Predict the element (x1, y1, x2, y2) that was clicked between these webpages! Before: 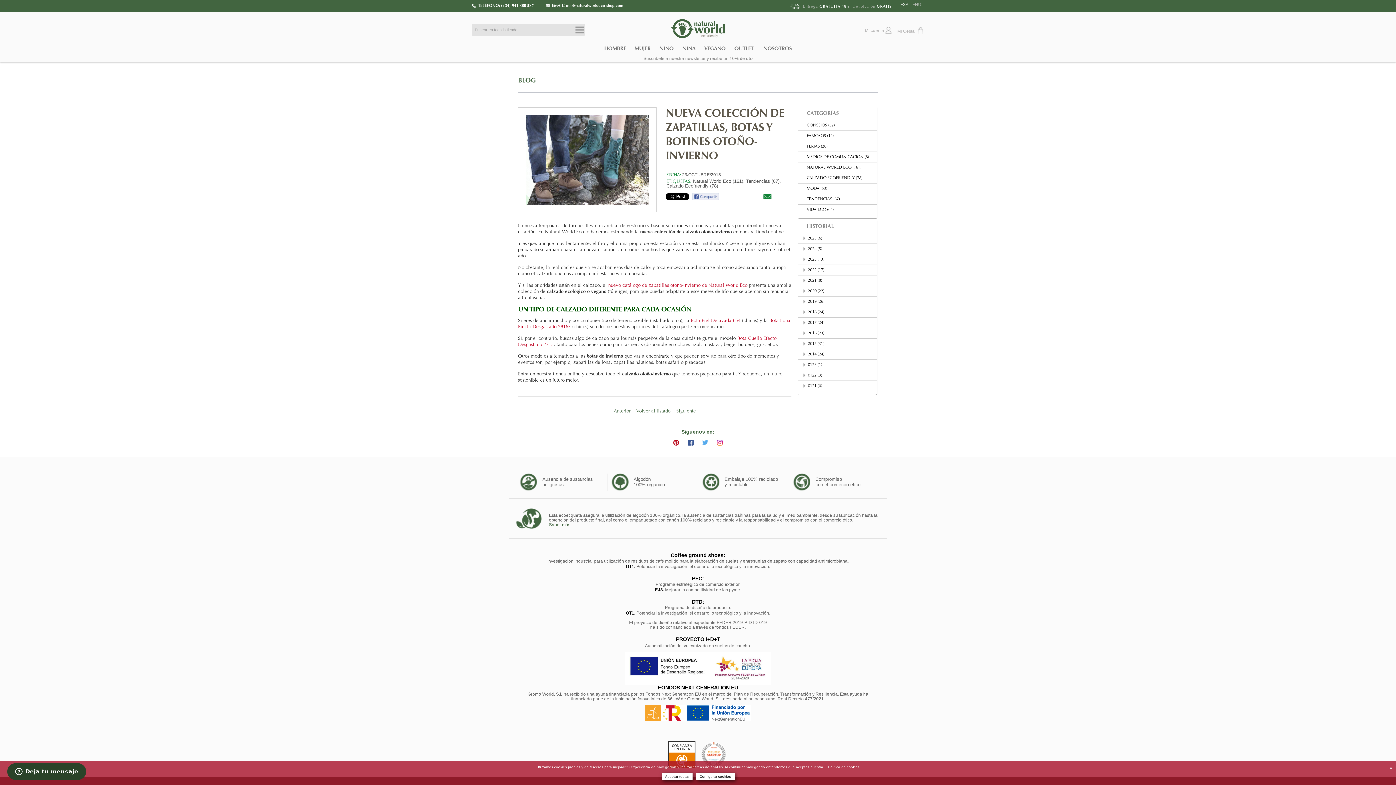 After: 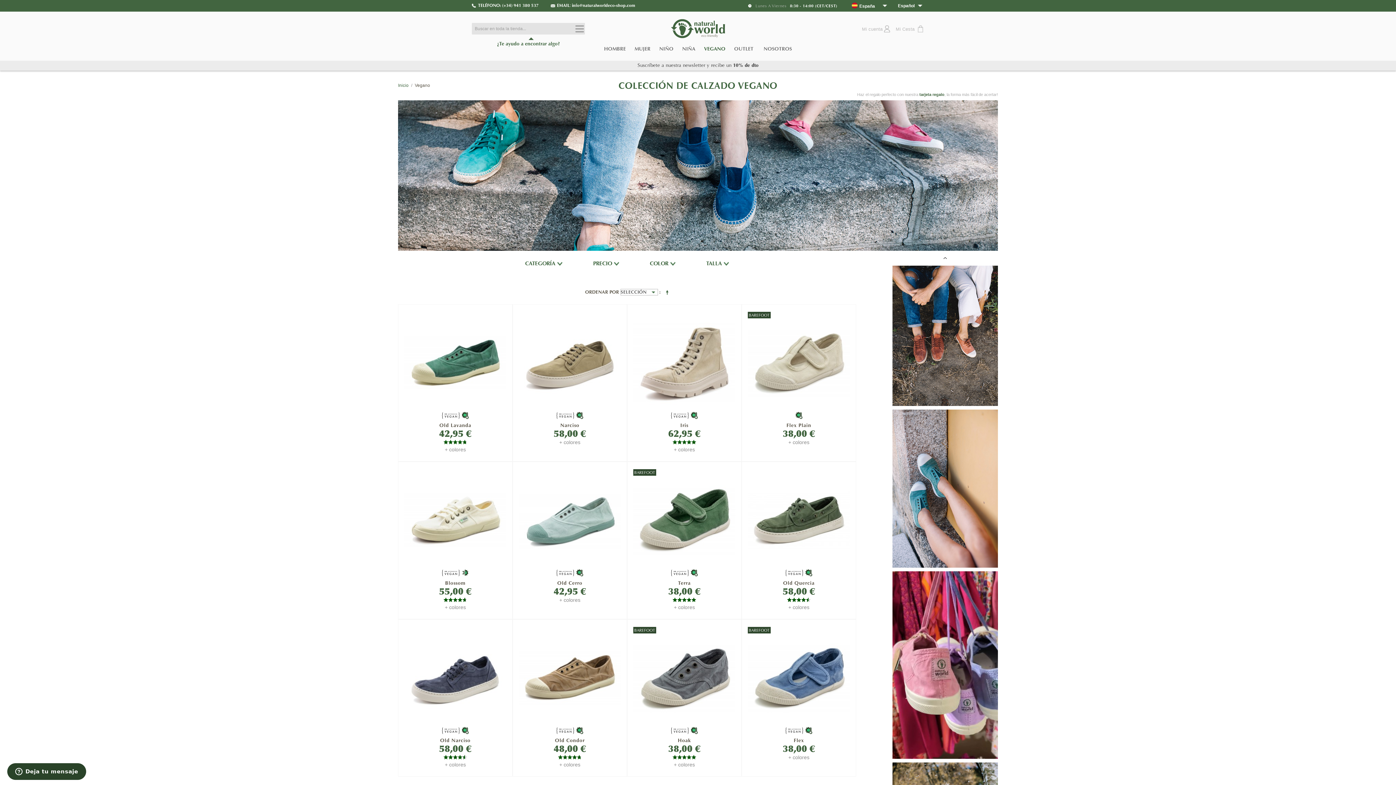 Action: label: VEGANO bbox: (700, 42, 730, 54)